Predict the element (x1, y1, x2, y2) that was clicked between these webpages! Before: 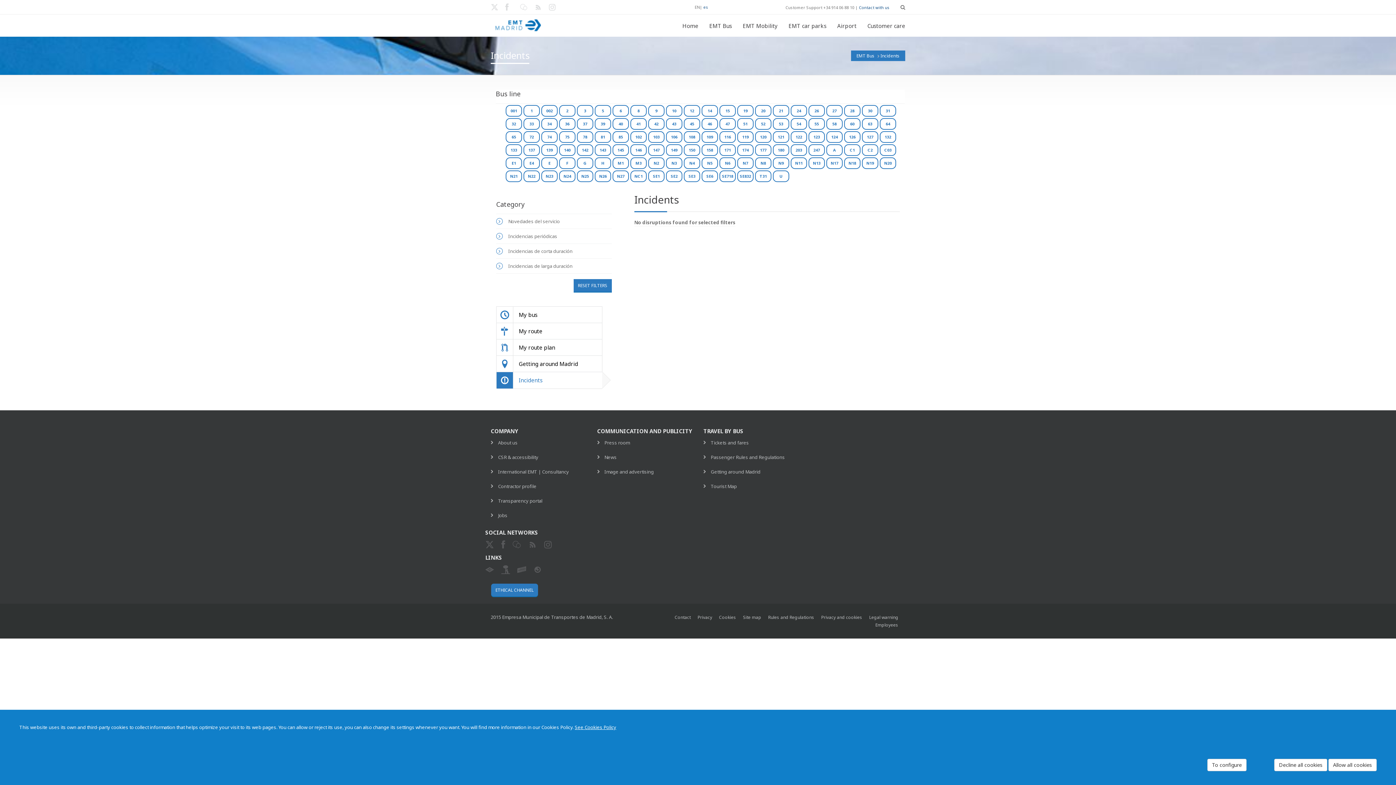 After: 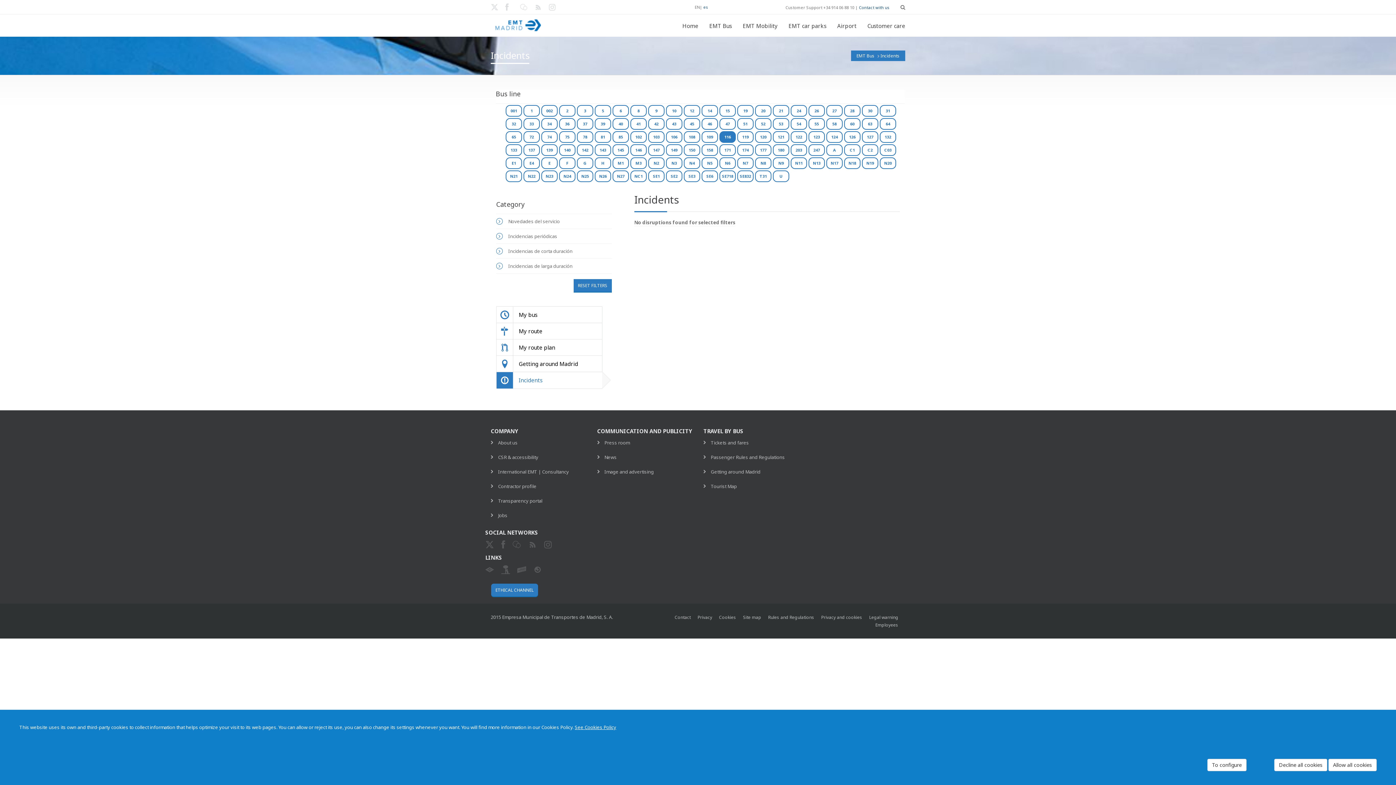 Action: label: 116 bbox: (719, 131, 736, 142)